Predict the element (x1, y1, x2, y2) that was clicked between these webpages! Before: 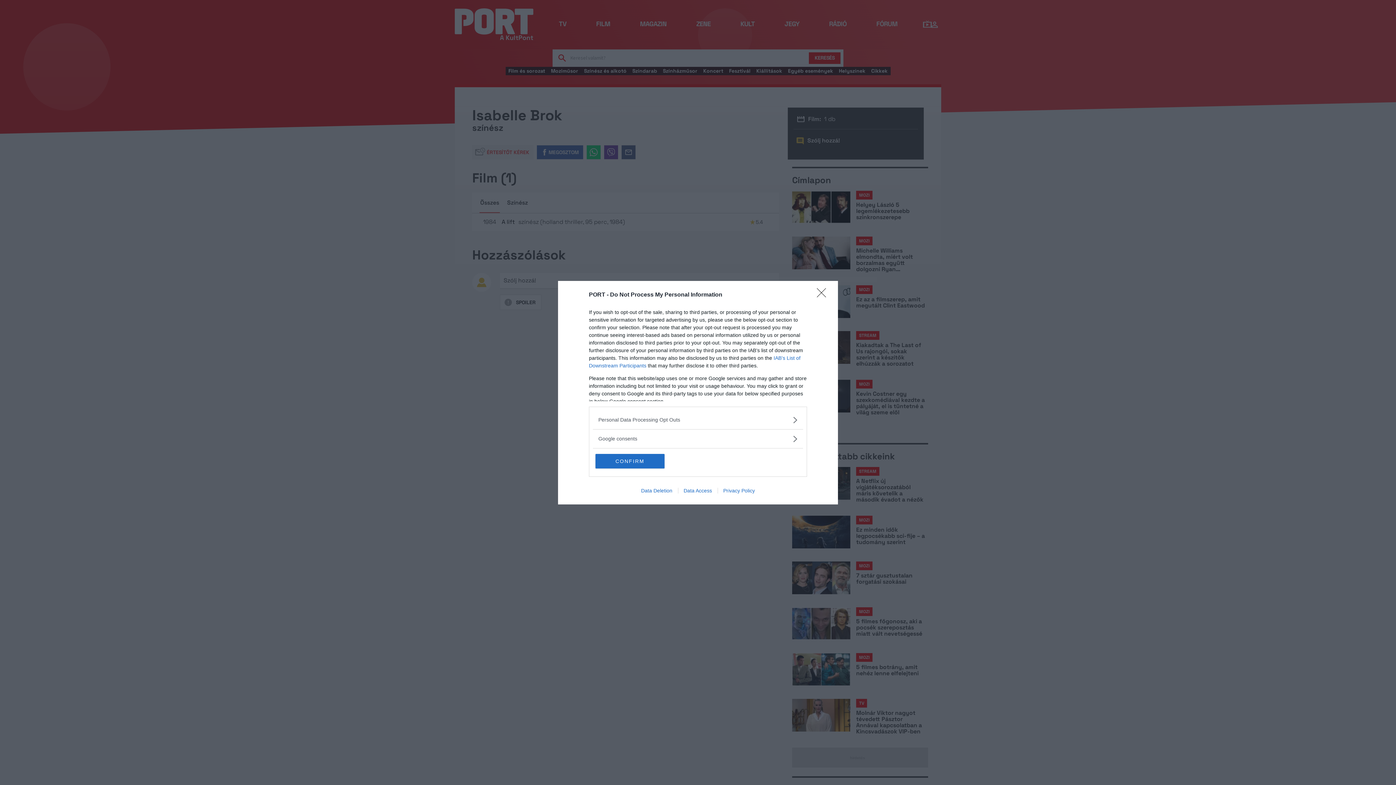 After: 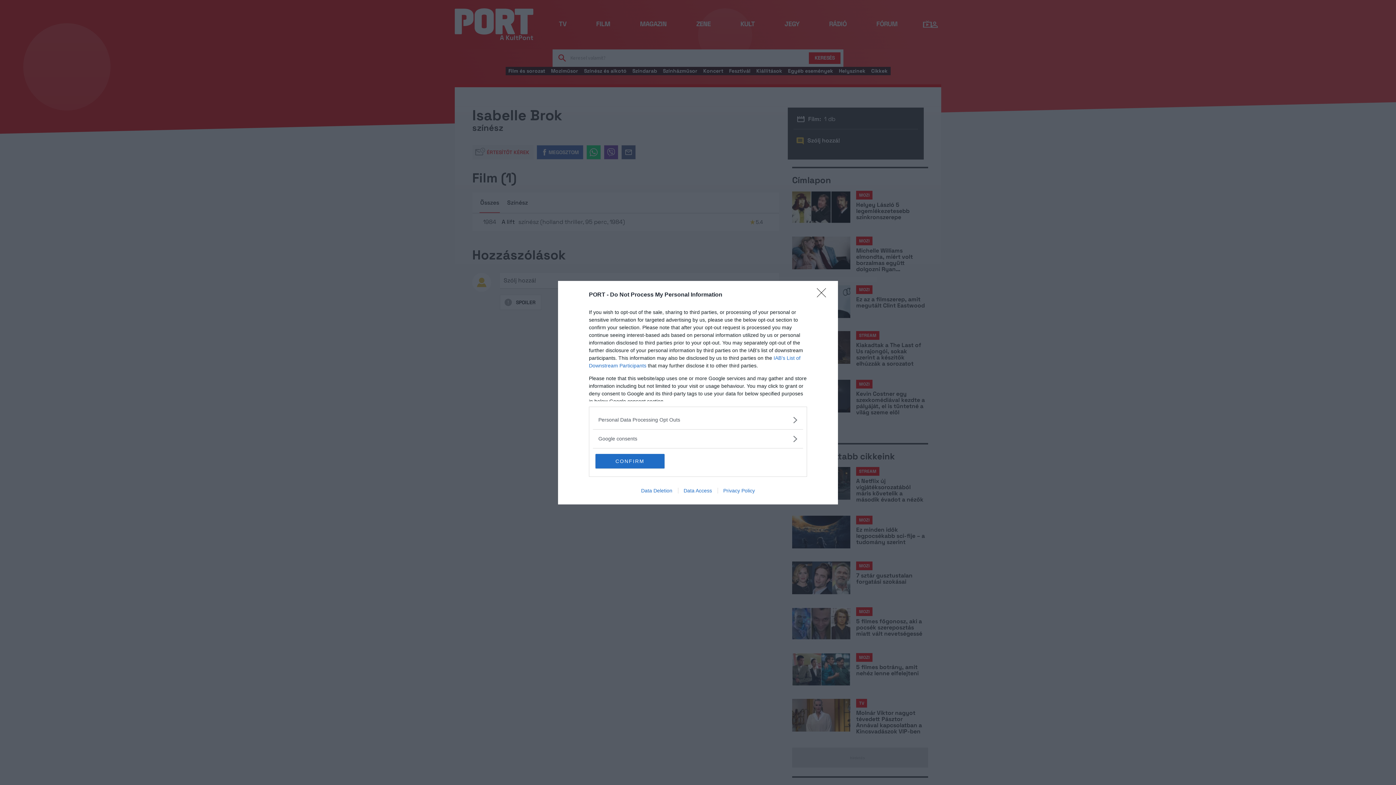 Action: bbox: (717, 487, 760, 493) label: Privacy Policy